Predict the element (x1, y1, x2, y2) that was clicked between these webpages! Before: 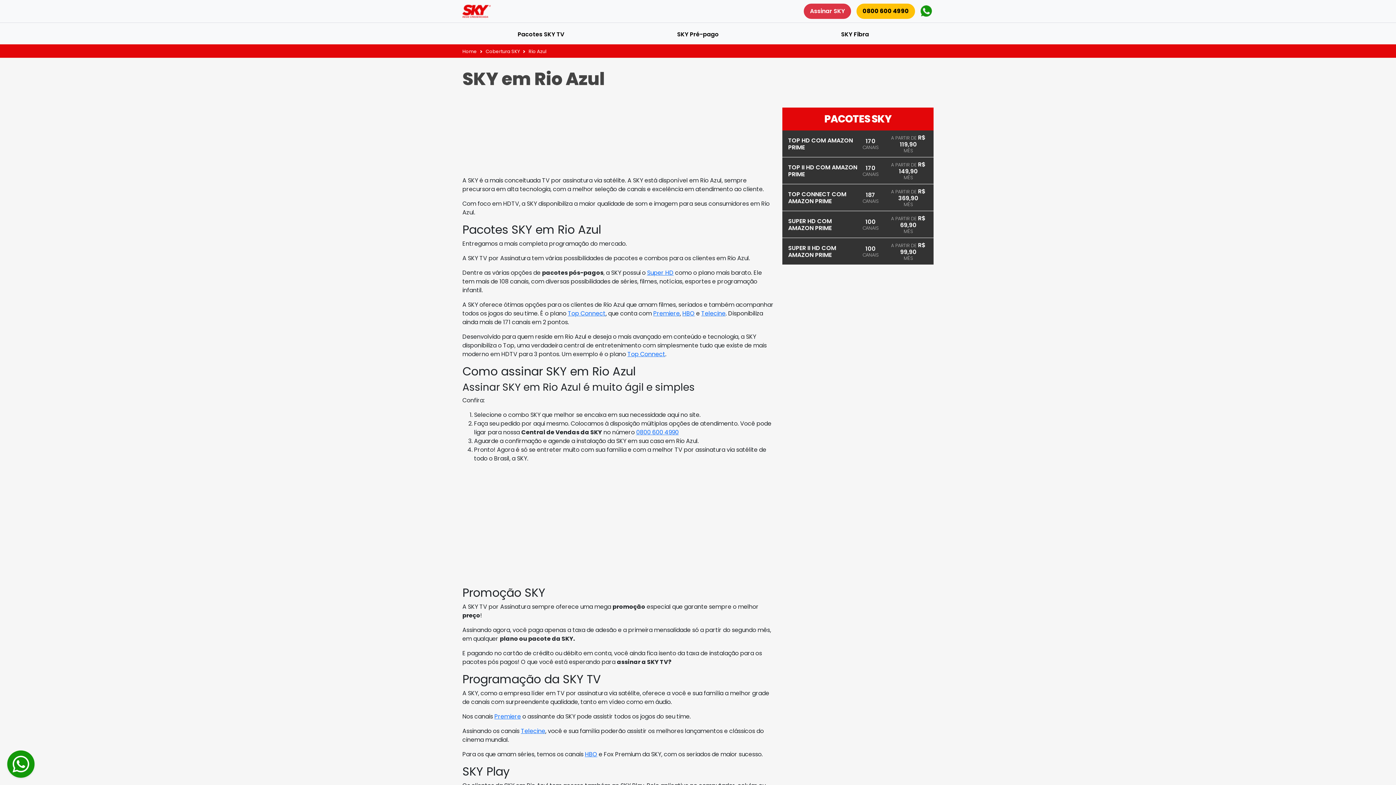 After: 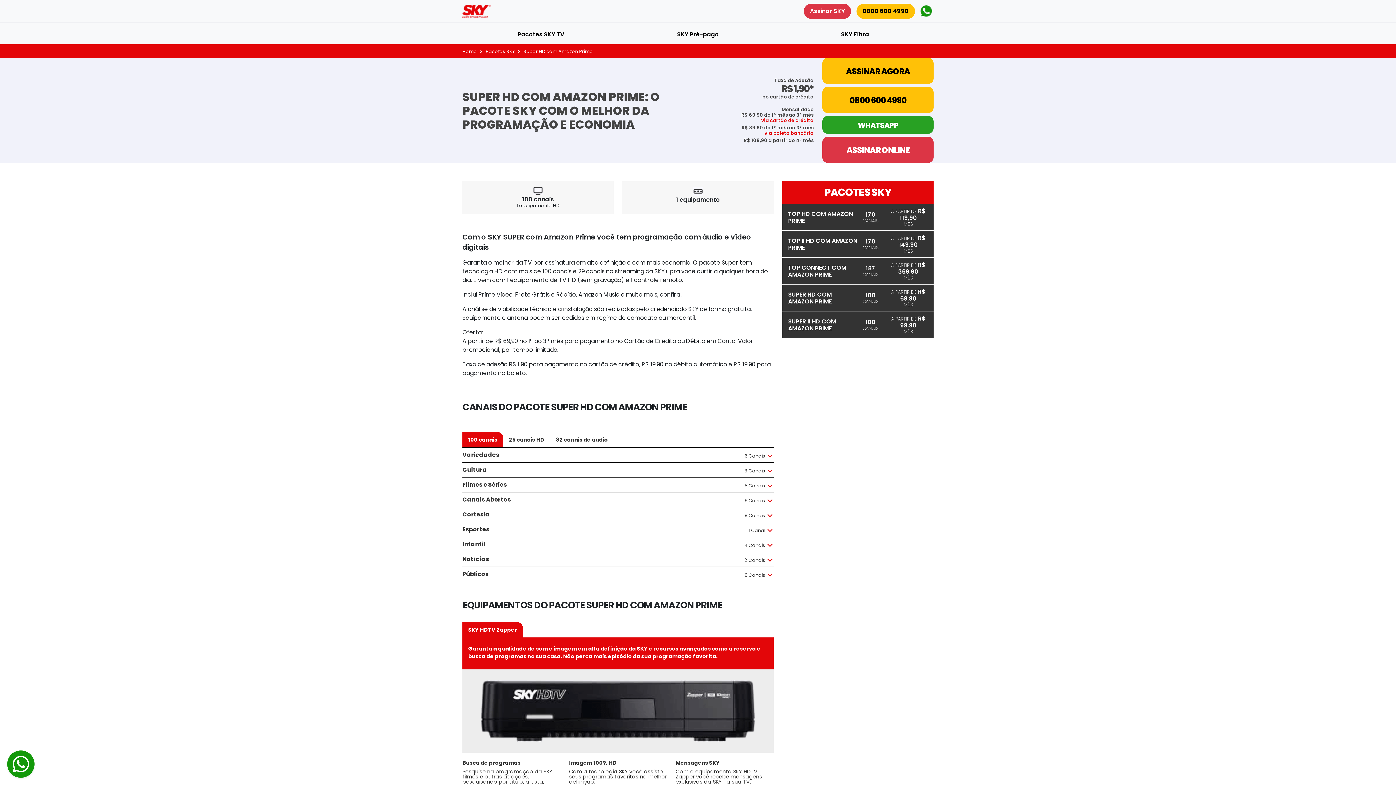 Action: label: SUPER HD COM AMAZON PRIME

100
CANAIS

A PARTIR DE R$ 69,90
MÊS bbox: (782, 211, 933, 238)